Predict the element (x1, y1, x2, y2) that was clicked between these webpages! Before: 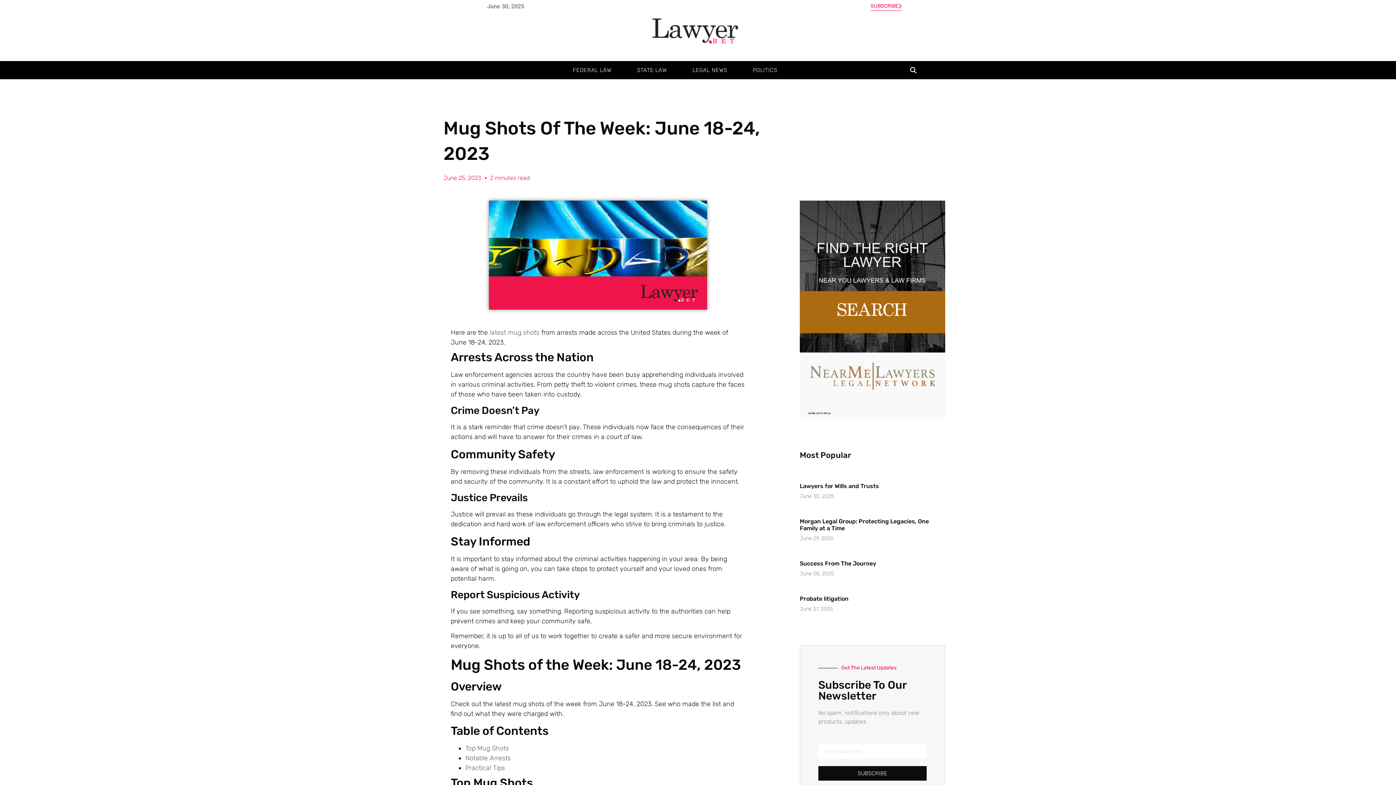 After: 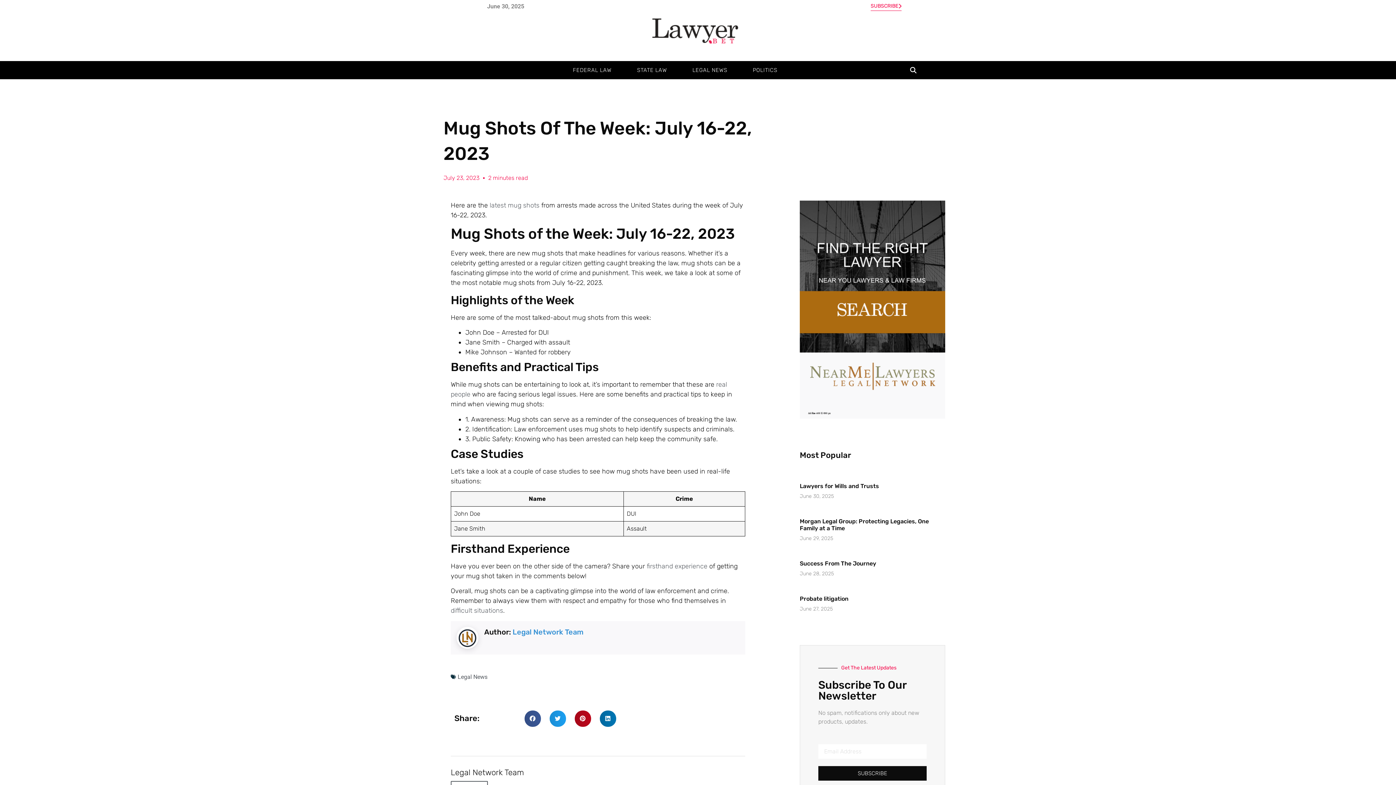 Action: label: latest mug shots bbox: (489, 328, 539, 336)